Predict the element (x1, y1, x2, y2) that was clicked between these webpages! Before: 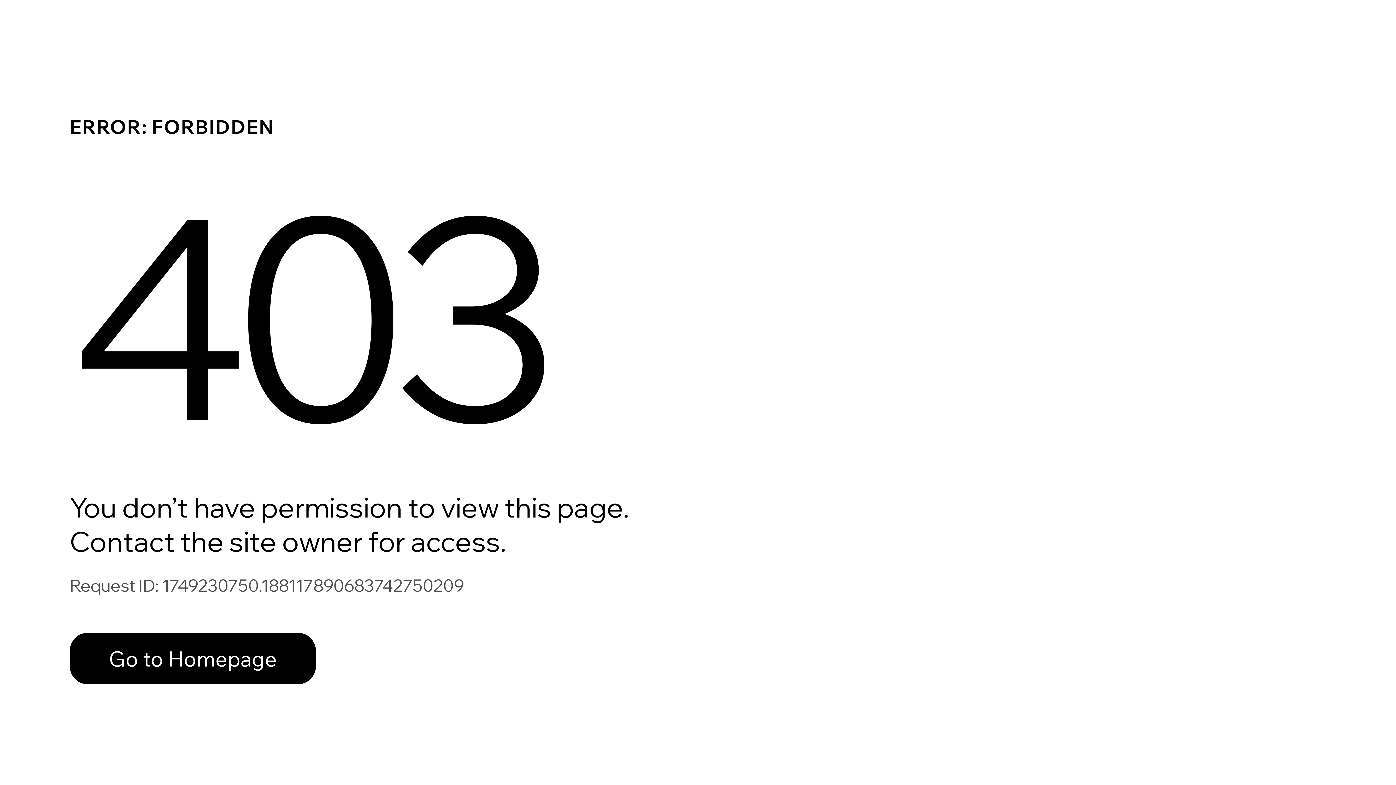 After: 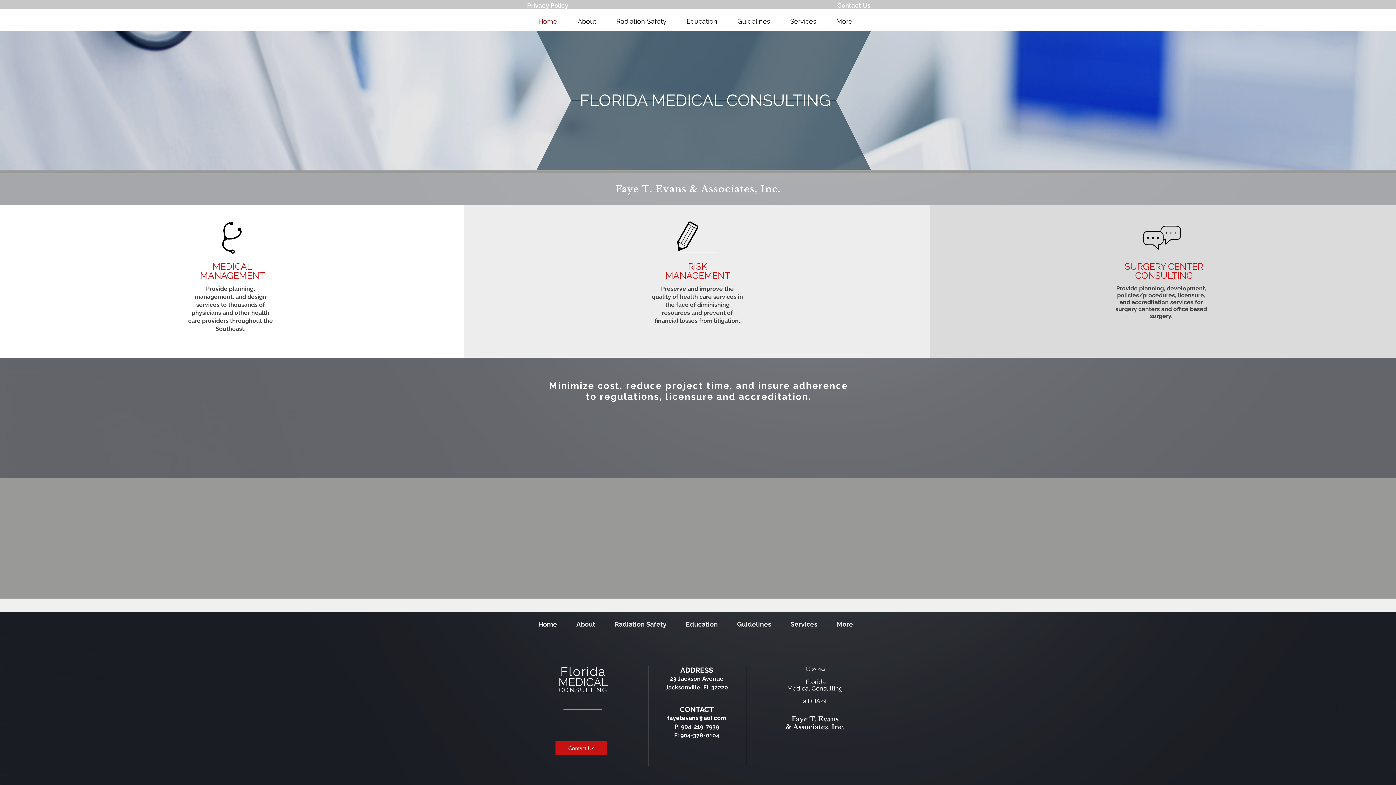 Action: bbox: (69, 617, 768, 694) label: Go to Homepage